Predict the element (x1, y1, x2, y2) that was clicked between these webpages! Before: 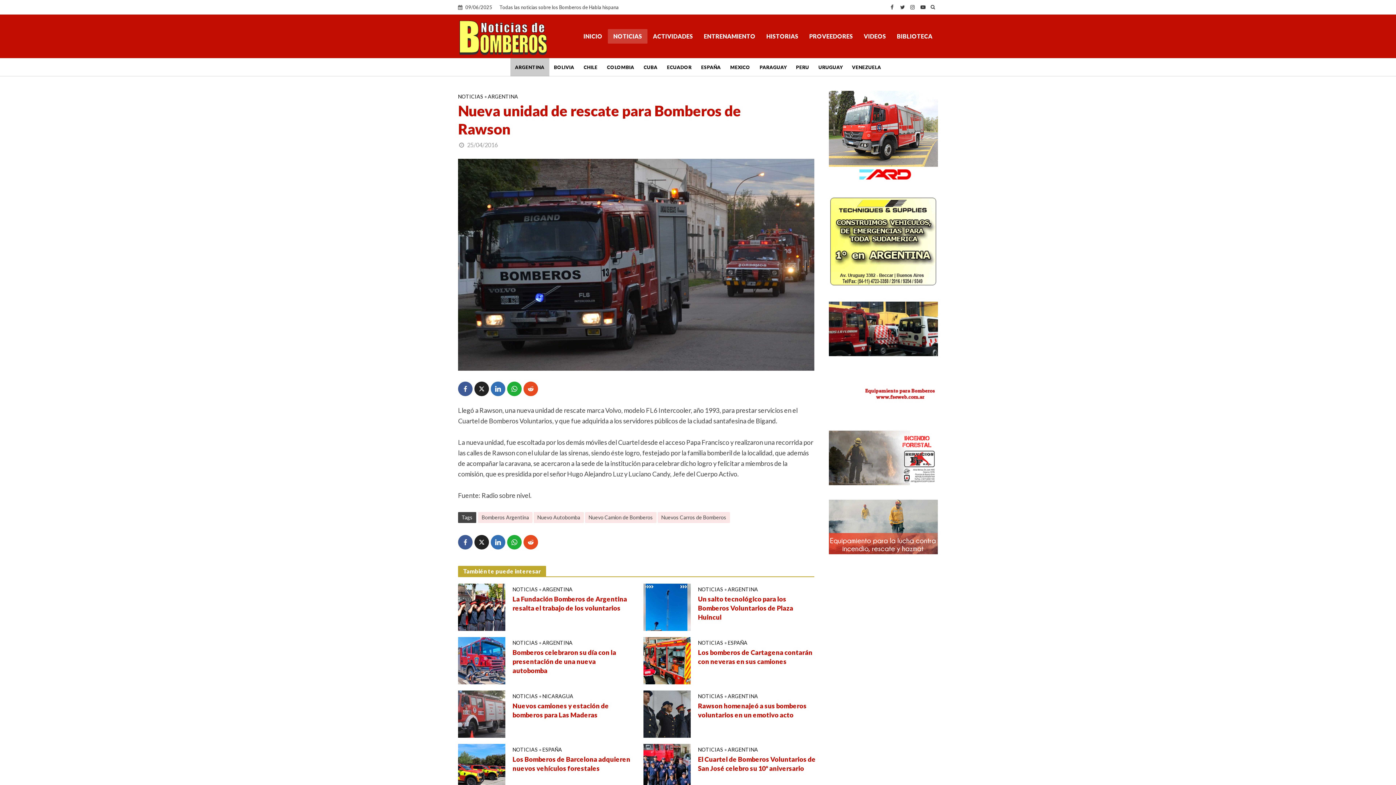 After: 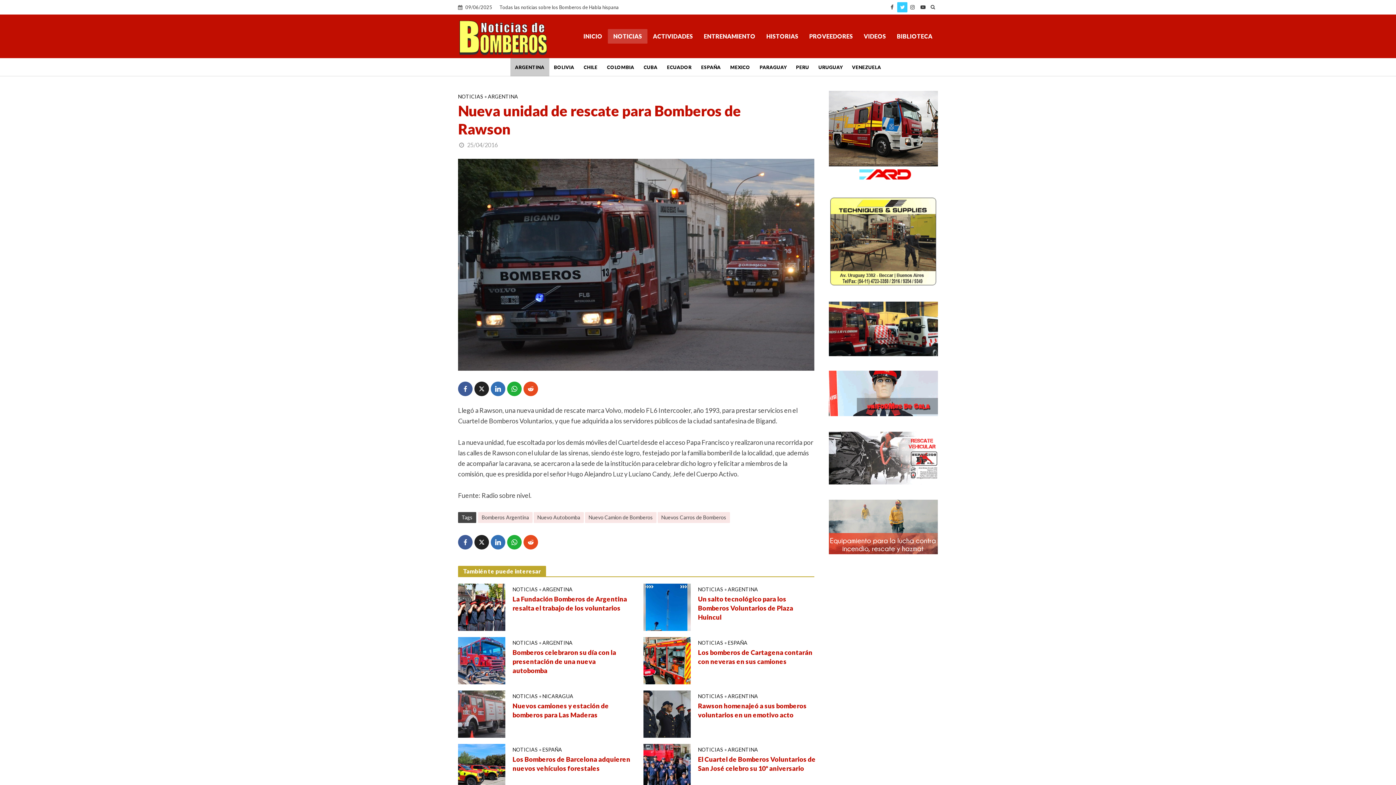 Action: bbox: (897, 2, 907, 12)